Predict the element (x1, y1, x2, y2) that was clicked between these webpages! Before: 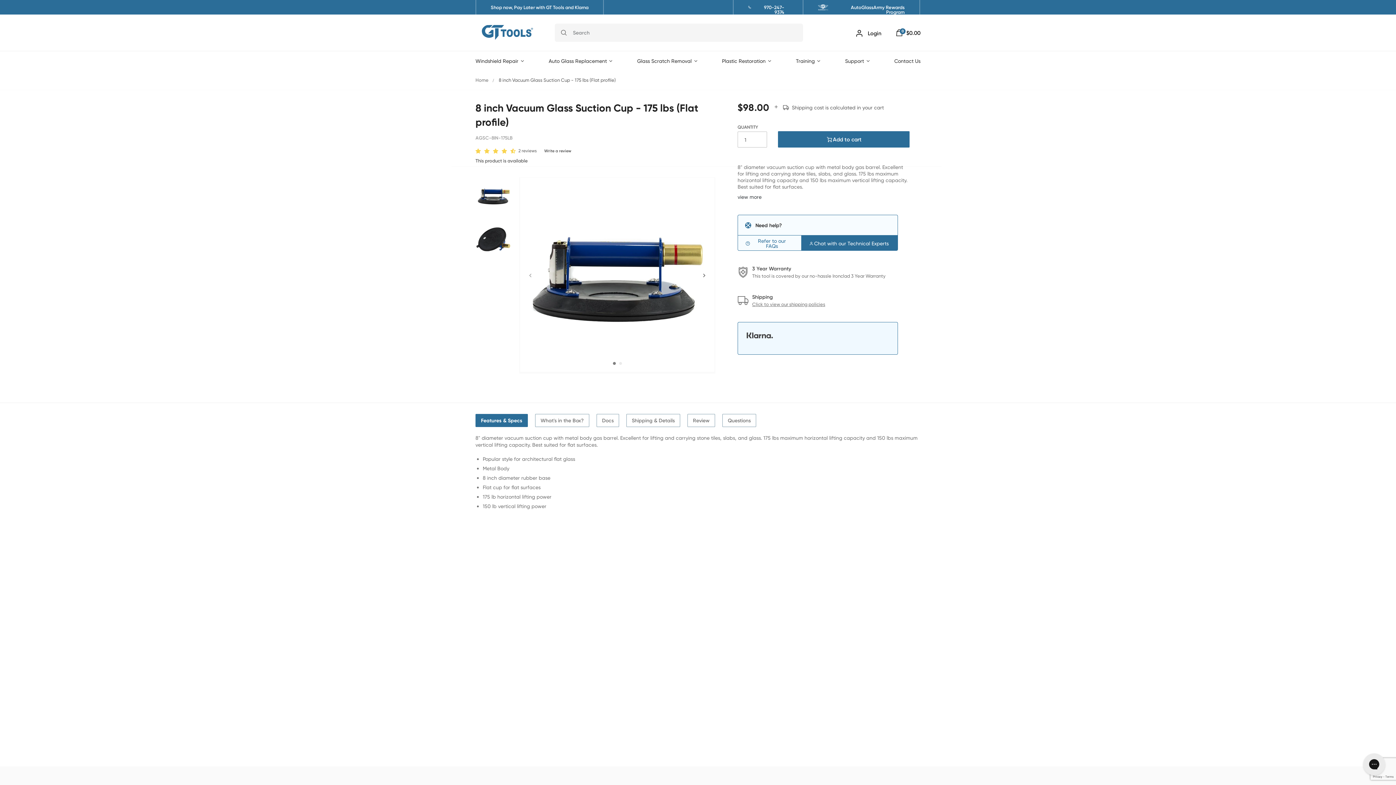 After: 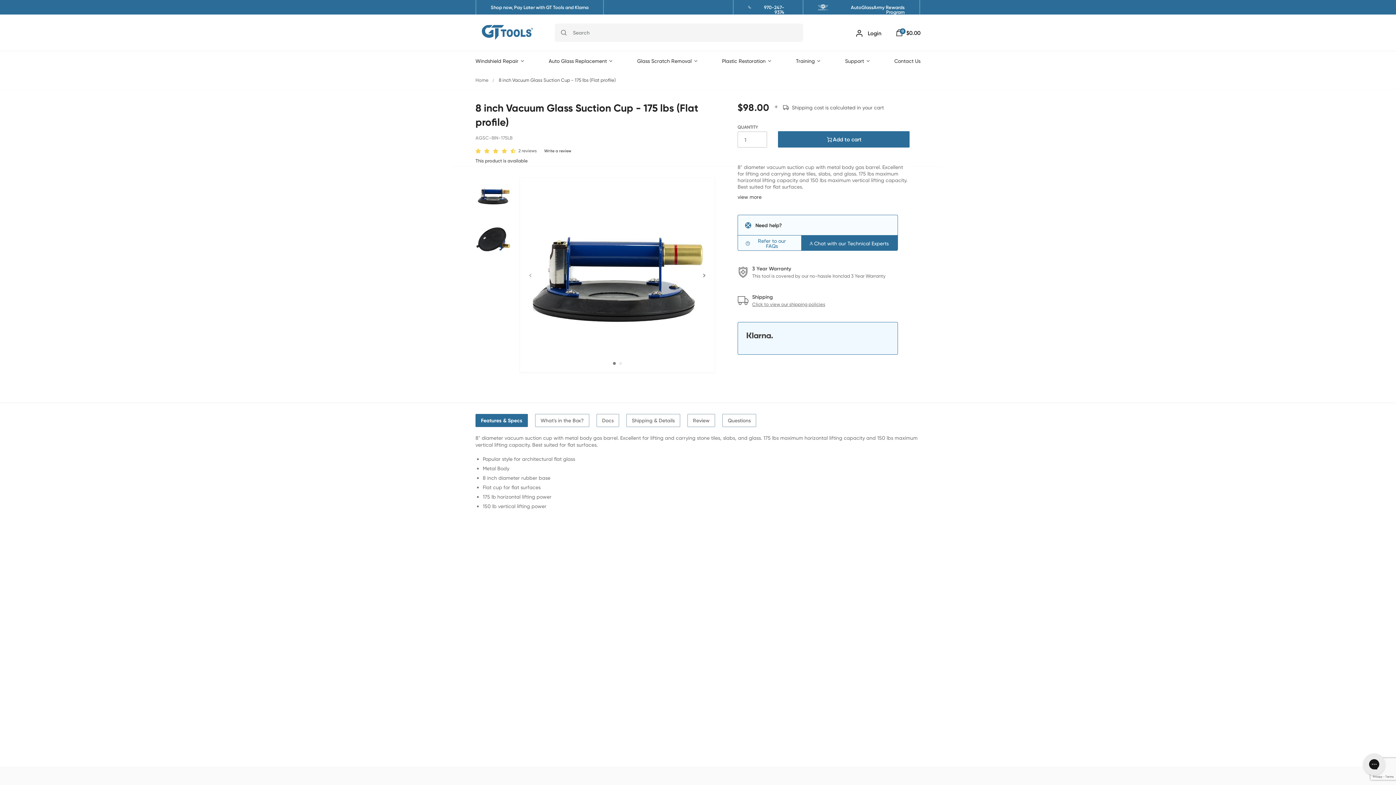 Action: bbox: (783, 104, 884, 110) label: Shipping cost is calculated in your cart